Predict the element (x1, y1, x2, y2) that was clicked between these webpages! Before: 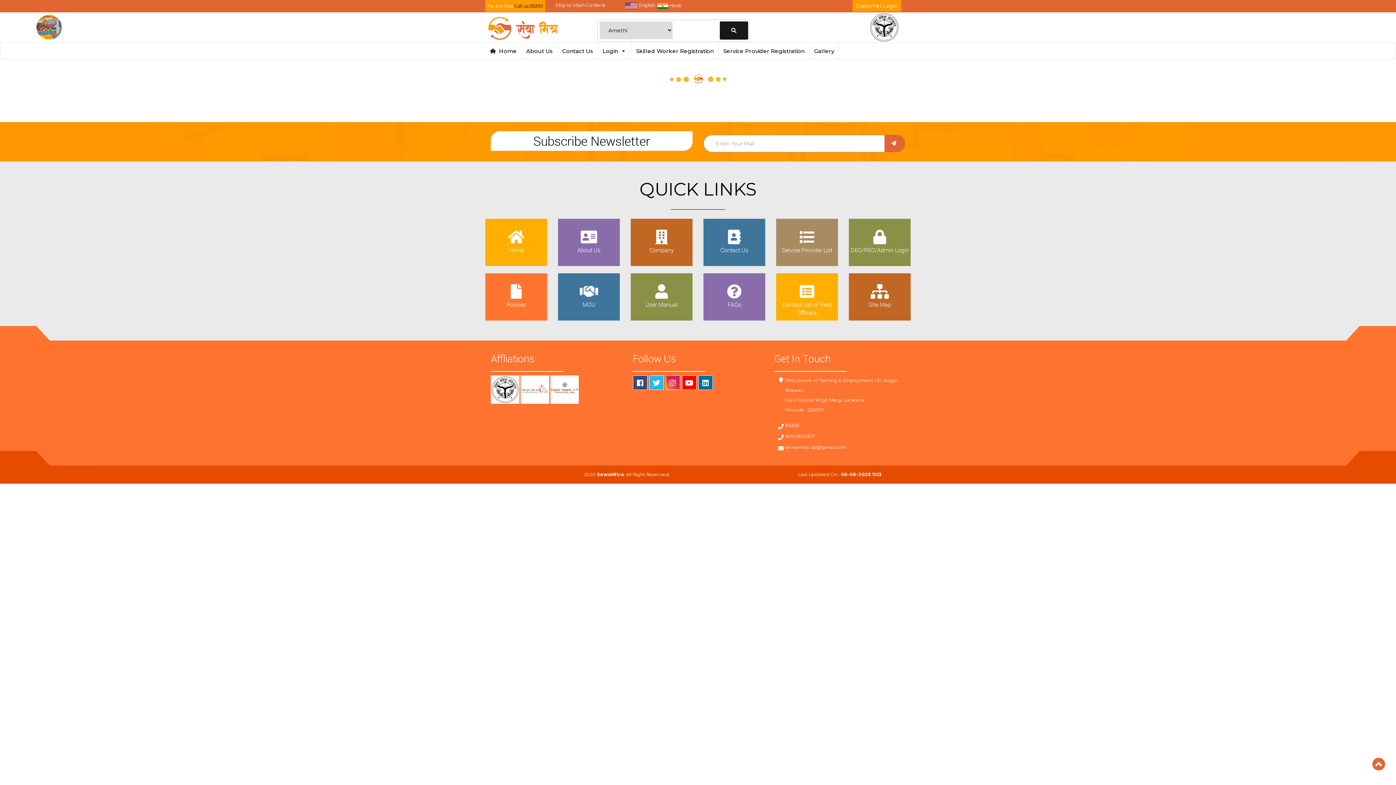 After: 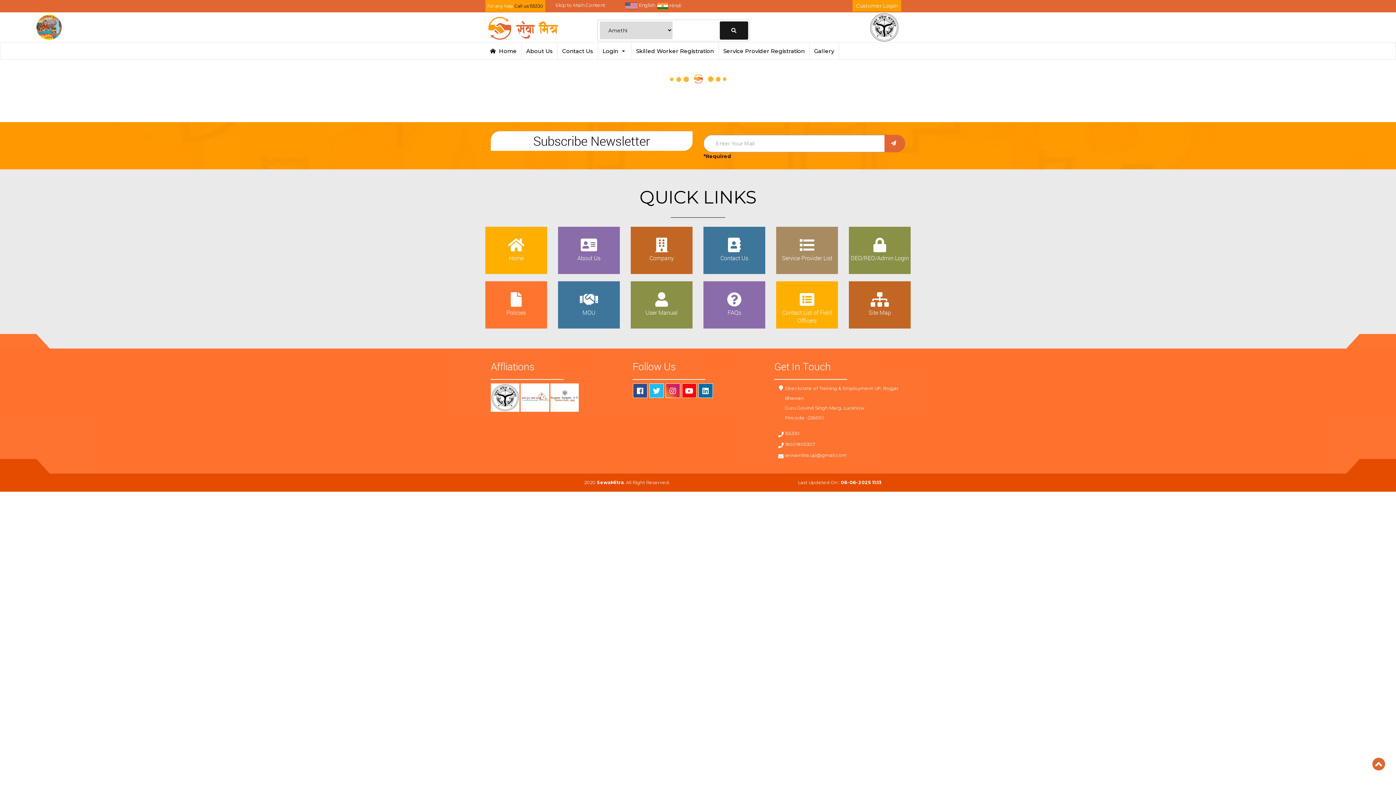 Action: bbox: (884, 134, 905, 152)